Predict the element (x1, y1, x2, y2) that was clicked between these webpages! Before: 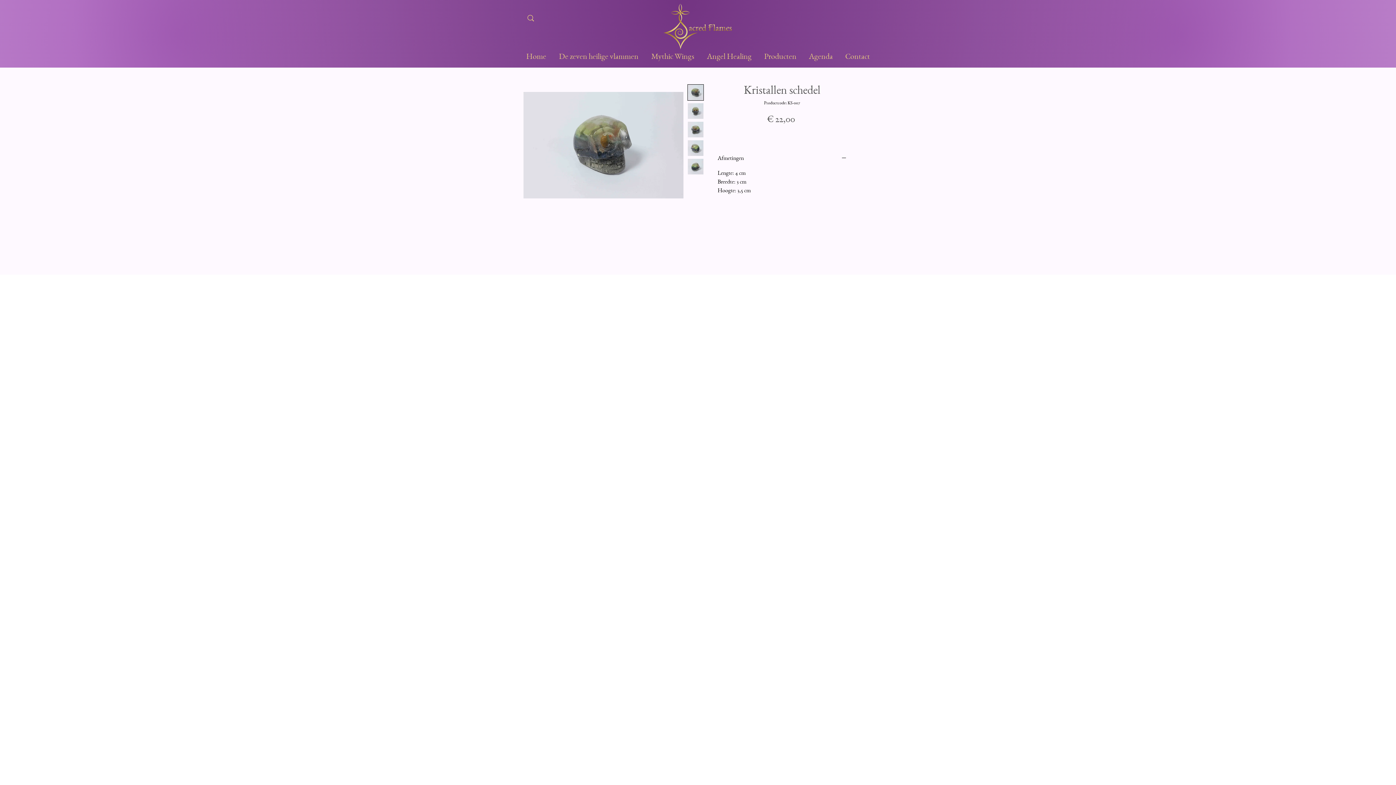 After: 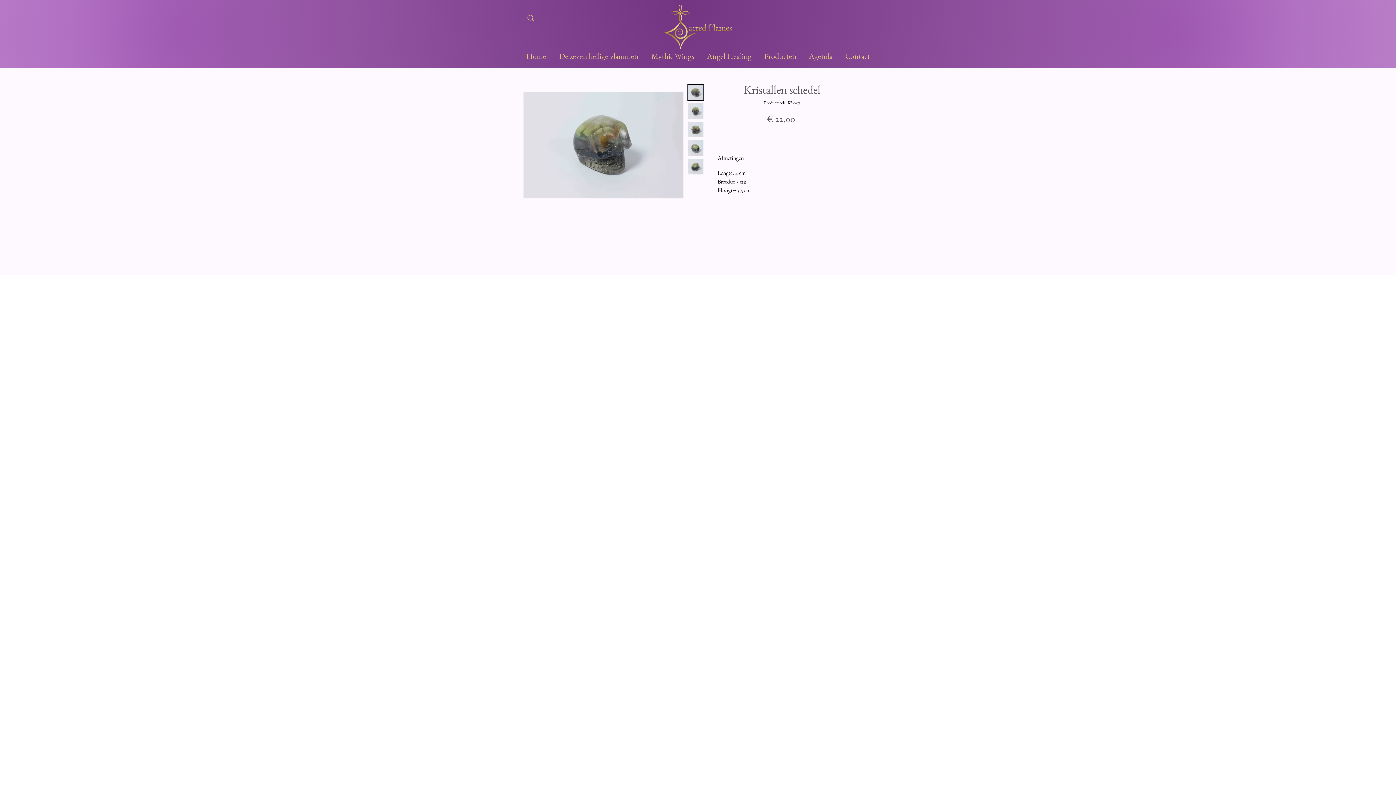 Action: bbox: (687, 84, 704, 100)